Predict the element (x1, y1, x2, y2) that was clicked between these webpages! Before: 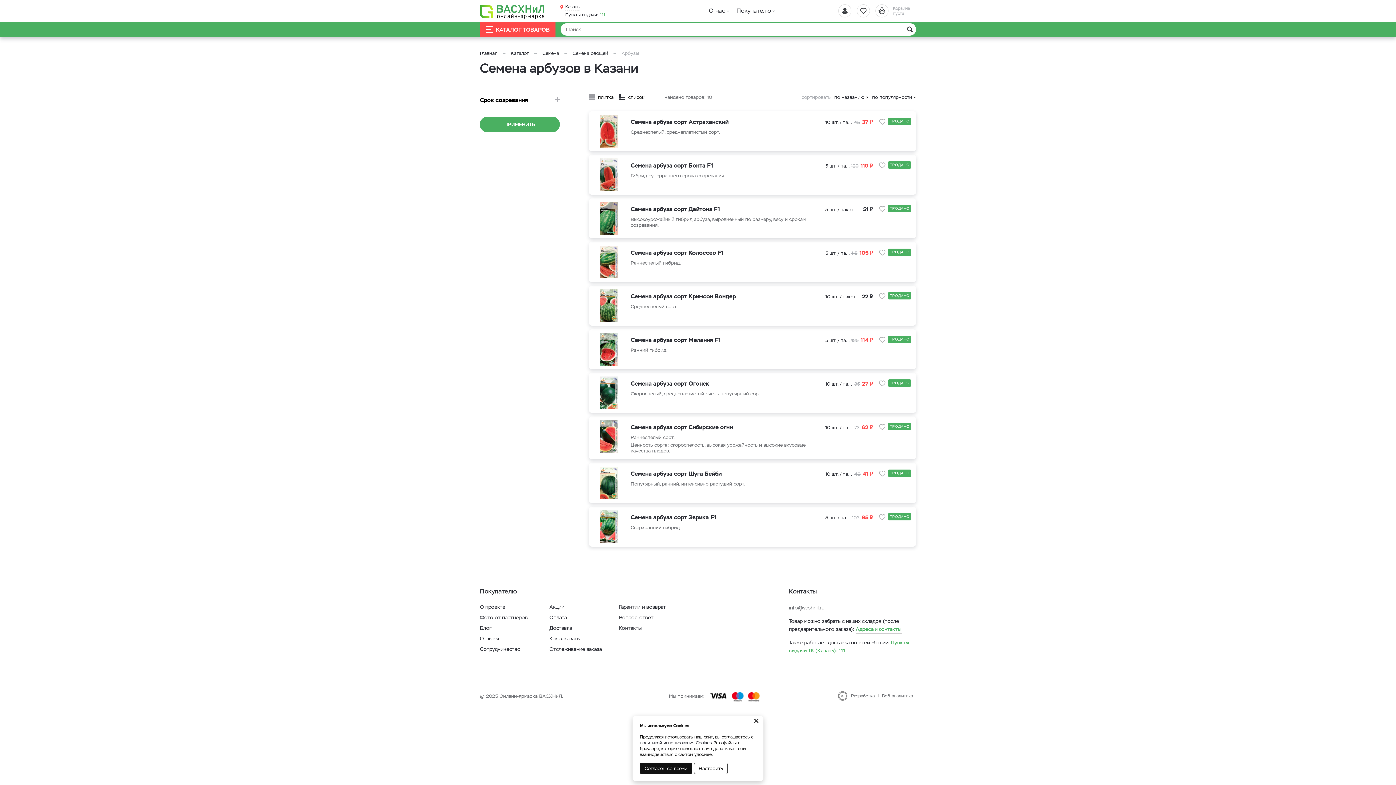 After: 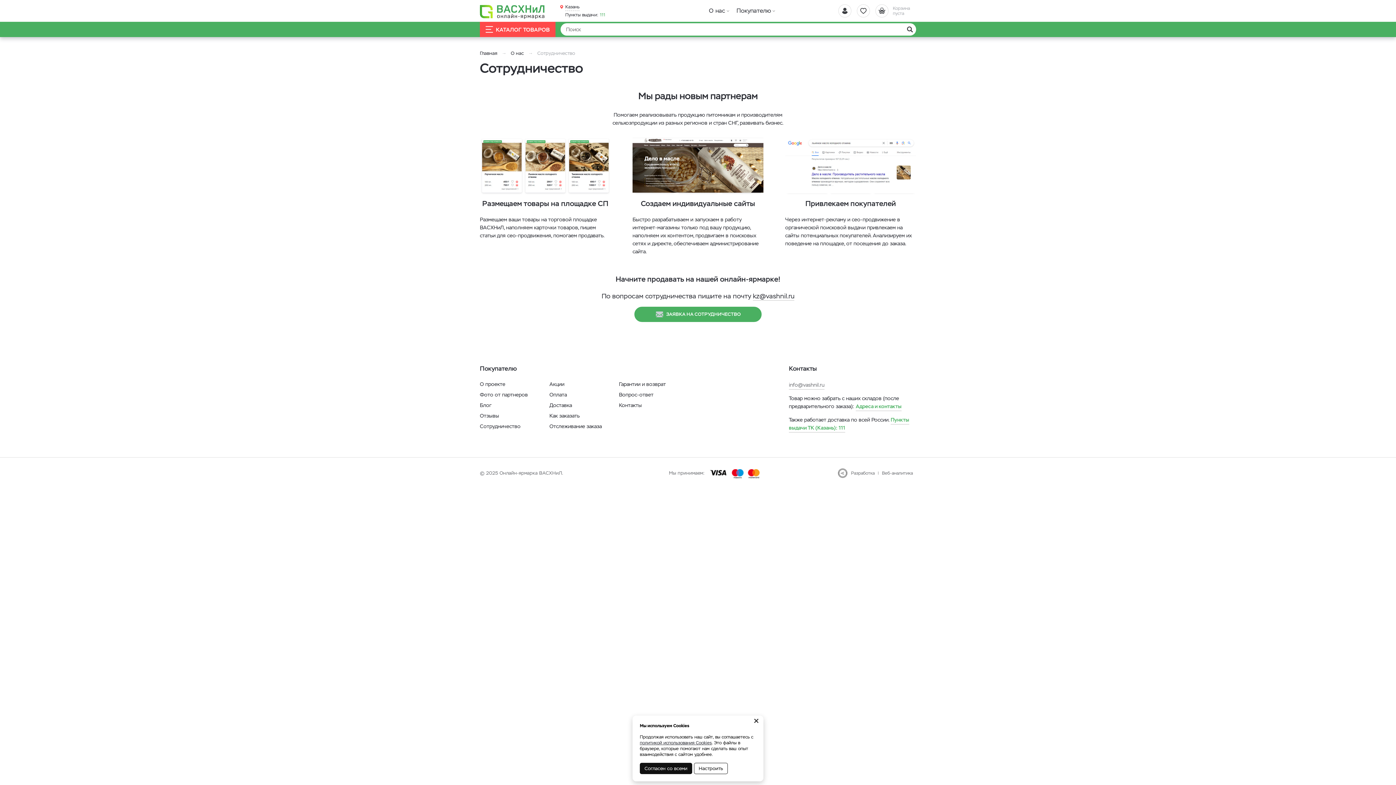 Action: label: Сотрудничество bbox: (480, 646, 520, 652)